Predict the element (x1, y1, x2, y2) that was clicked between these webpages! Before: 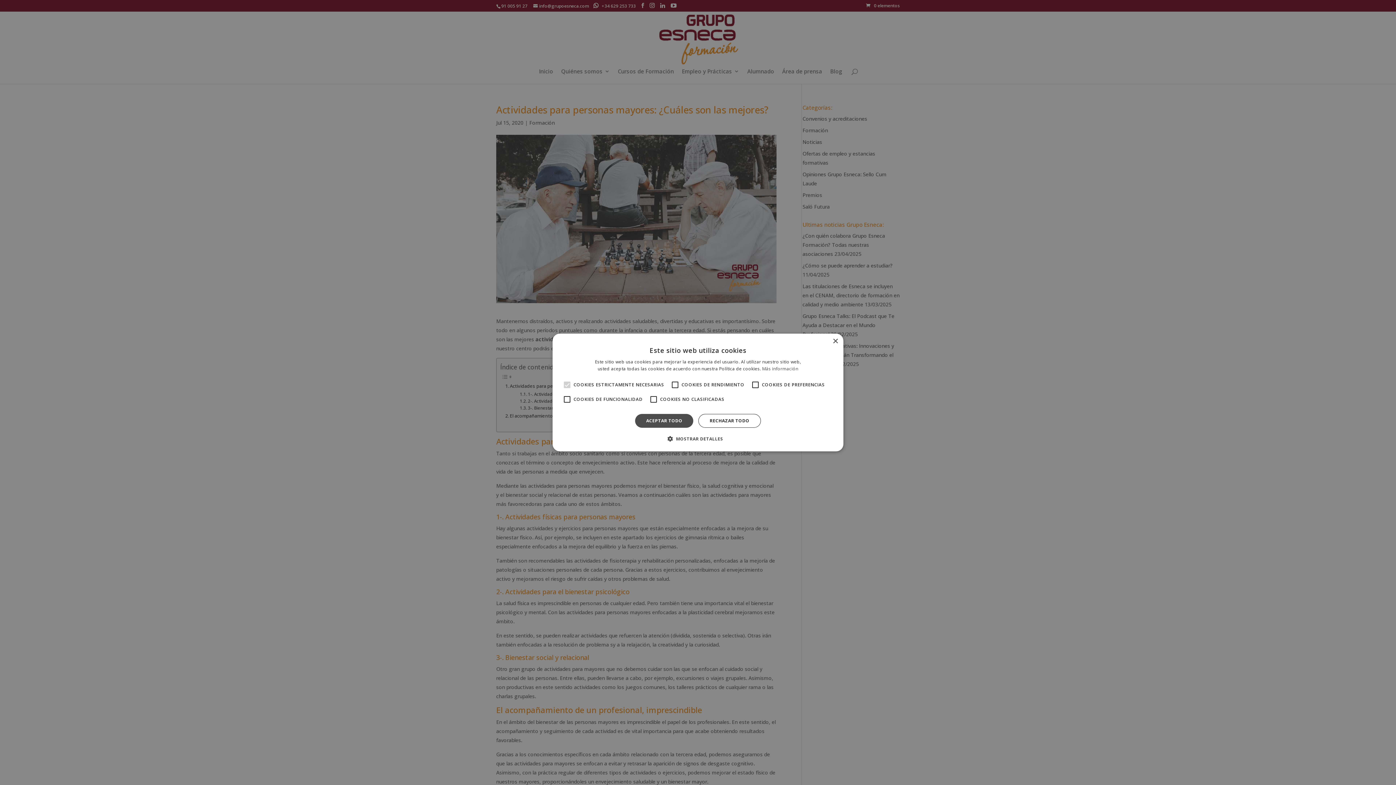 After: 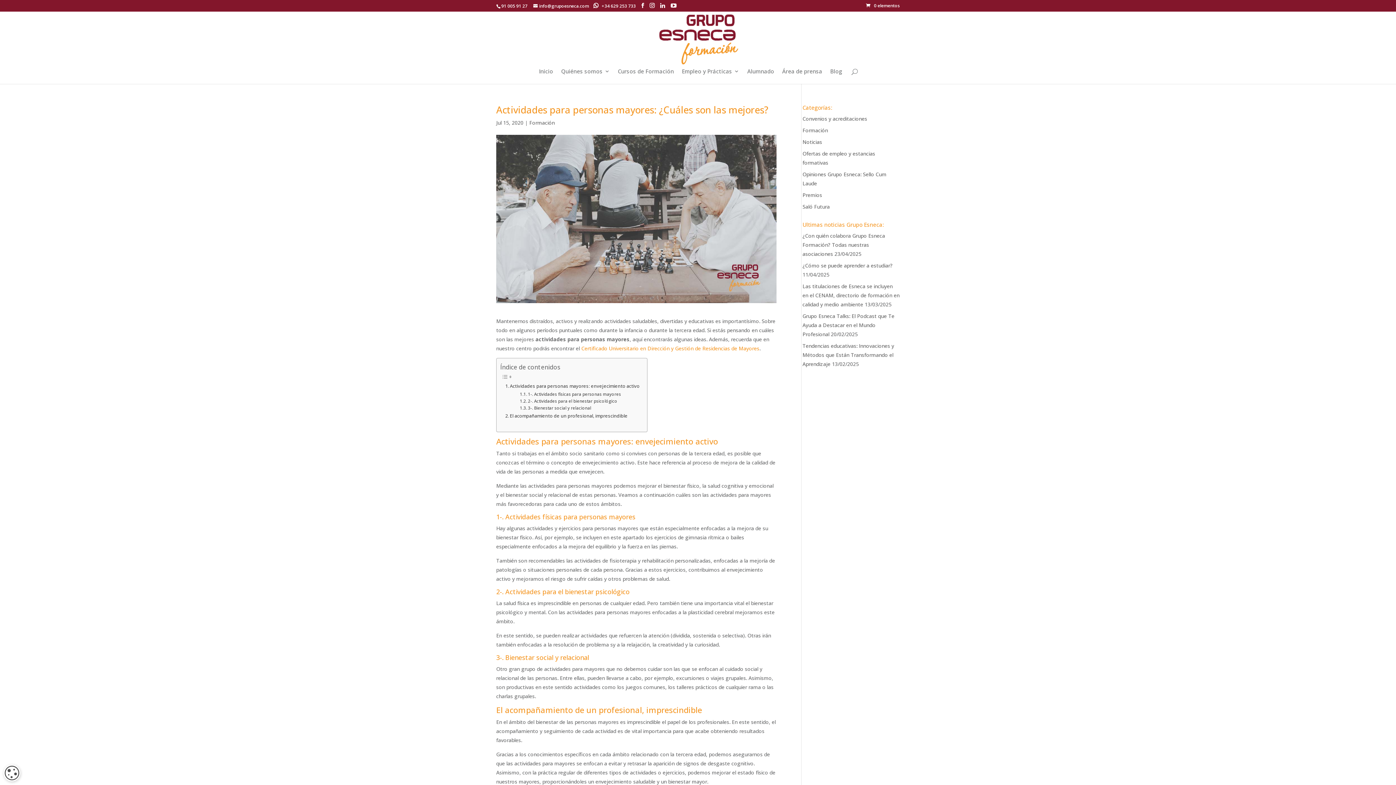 Action: label: RECHAZAR TODO bbox: (698, 414, 760, 428)